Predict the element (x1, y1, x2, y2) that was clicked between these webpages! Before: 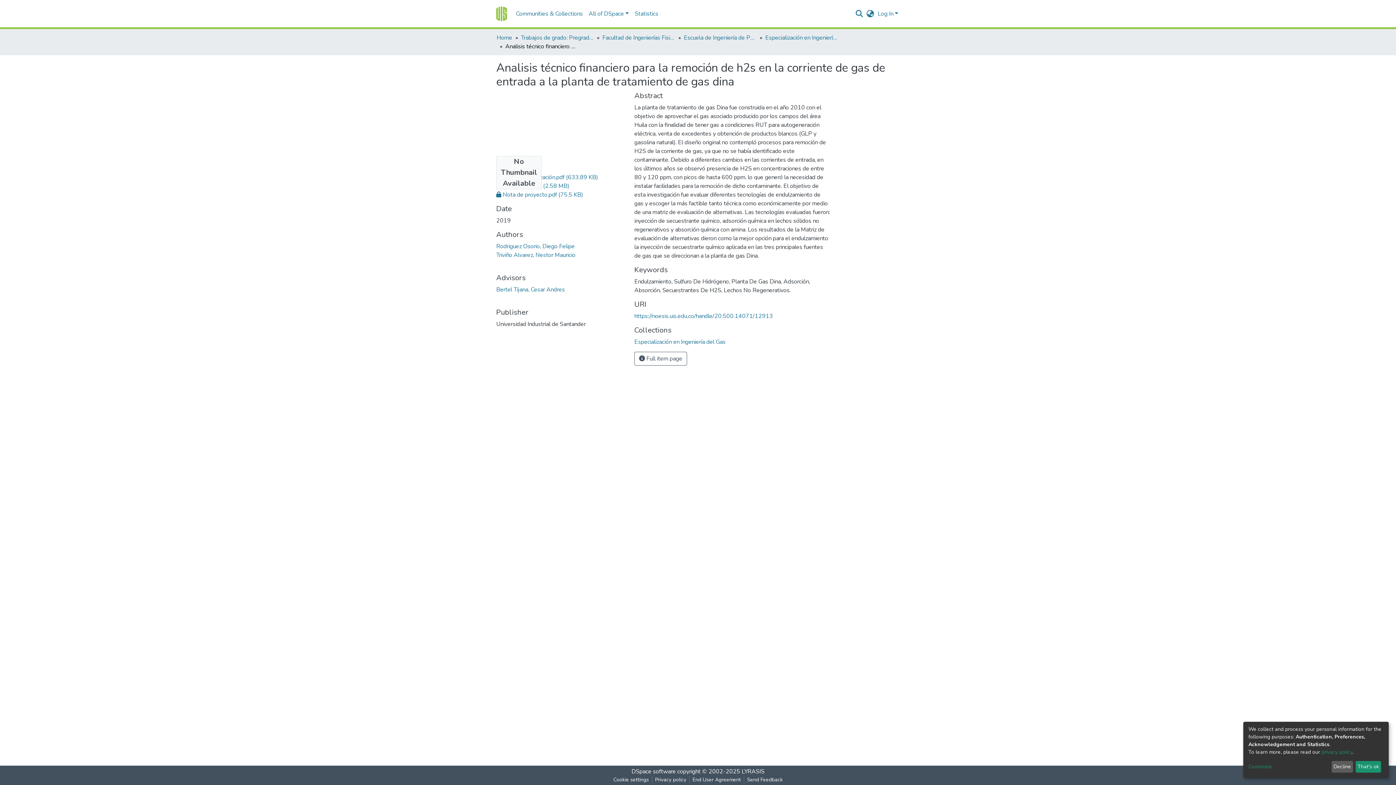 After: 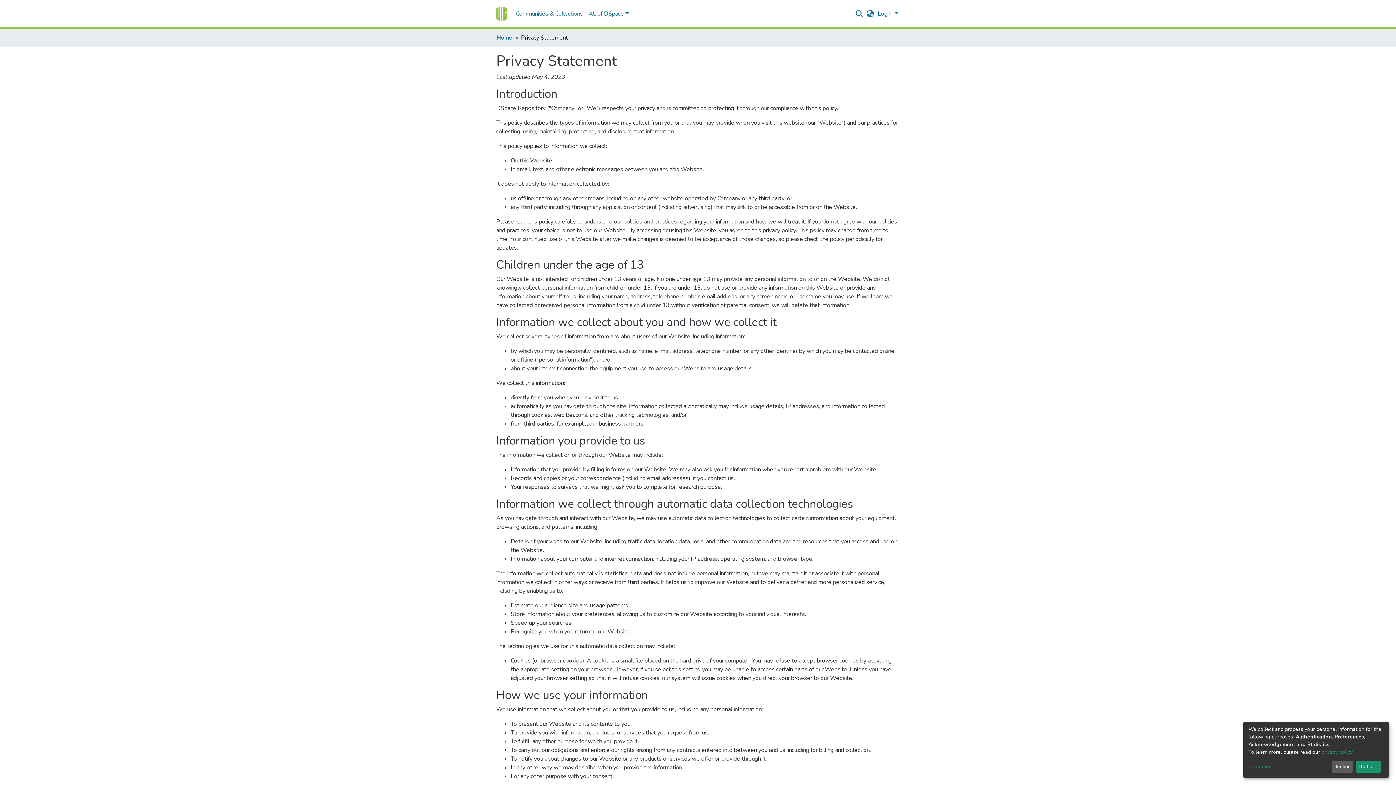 Action: label: privacy policy bbox: (1321, 749, 1352, 755)